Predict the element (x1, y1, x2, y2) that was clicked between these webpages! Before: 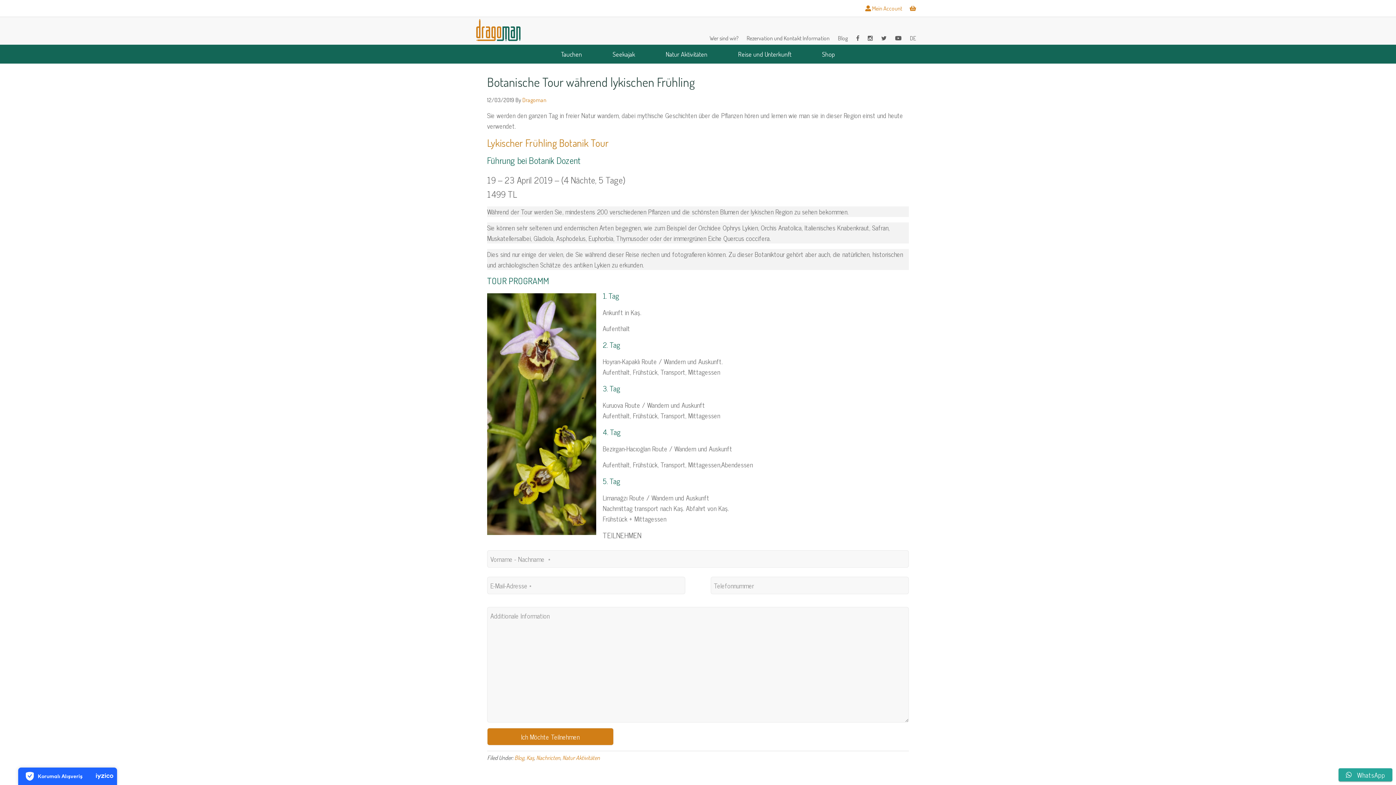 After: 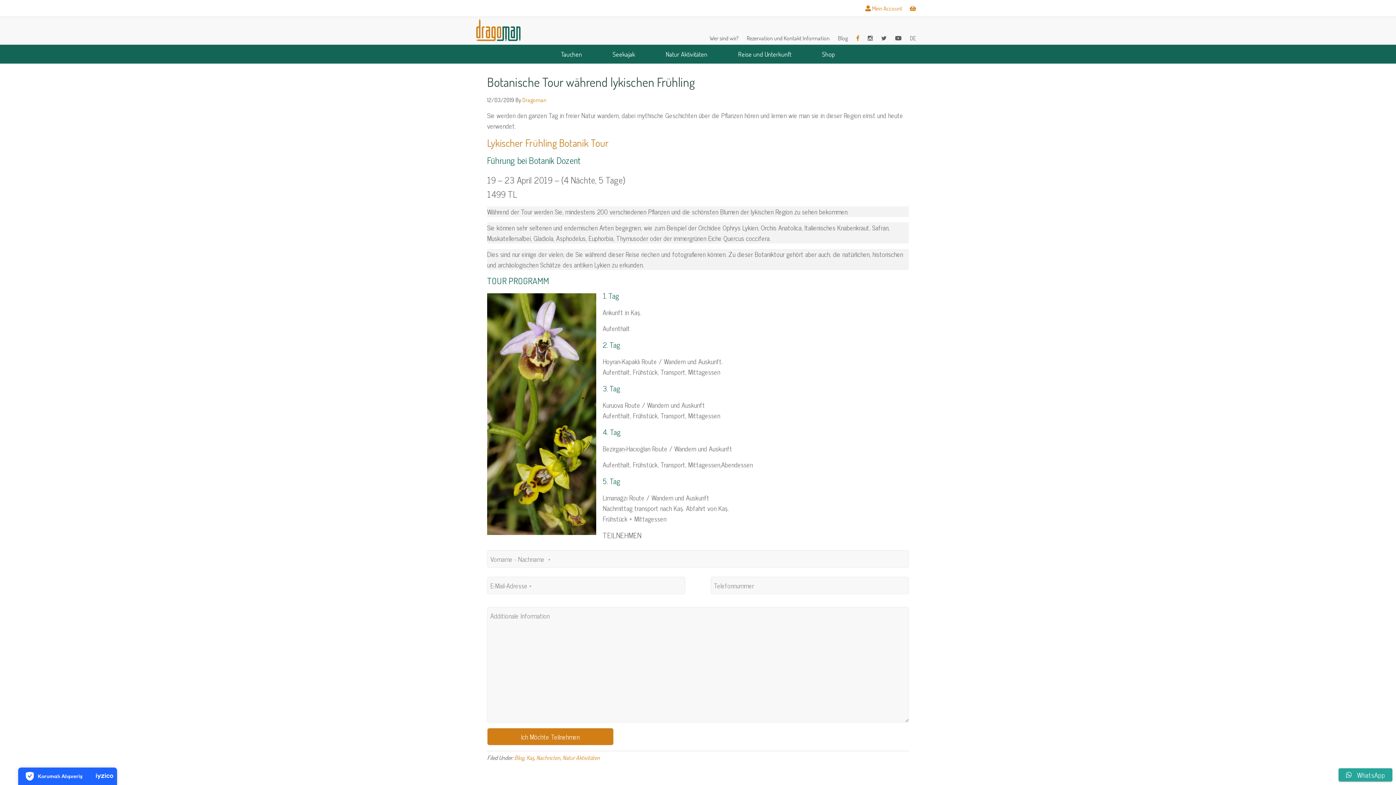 Action: bbox: (852, 31, 863, 44)